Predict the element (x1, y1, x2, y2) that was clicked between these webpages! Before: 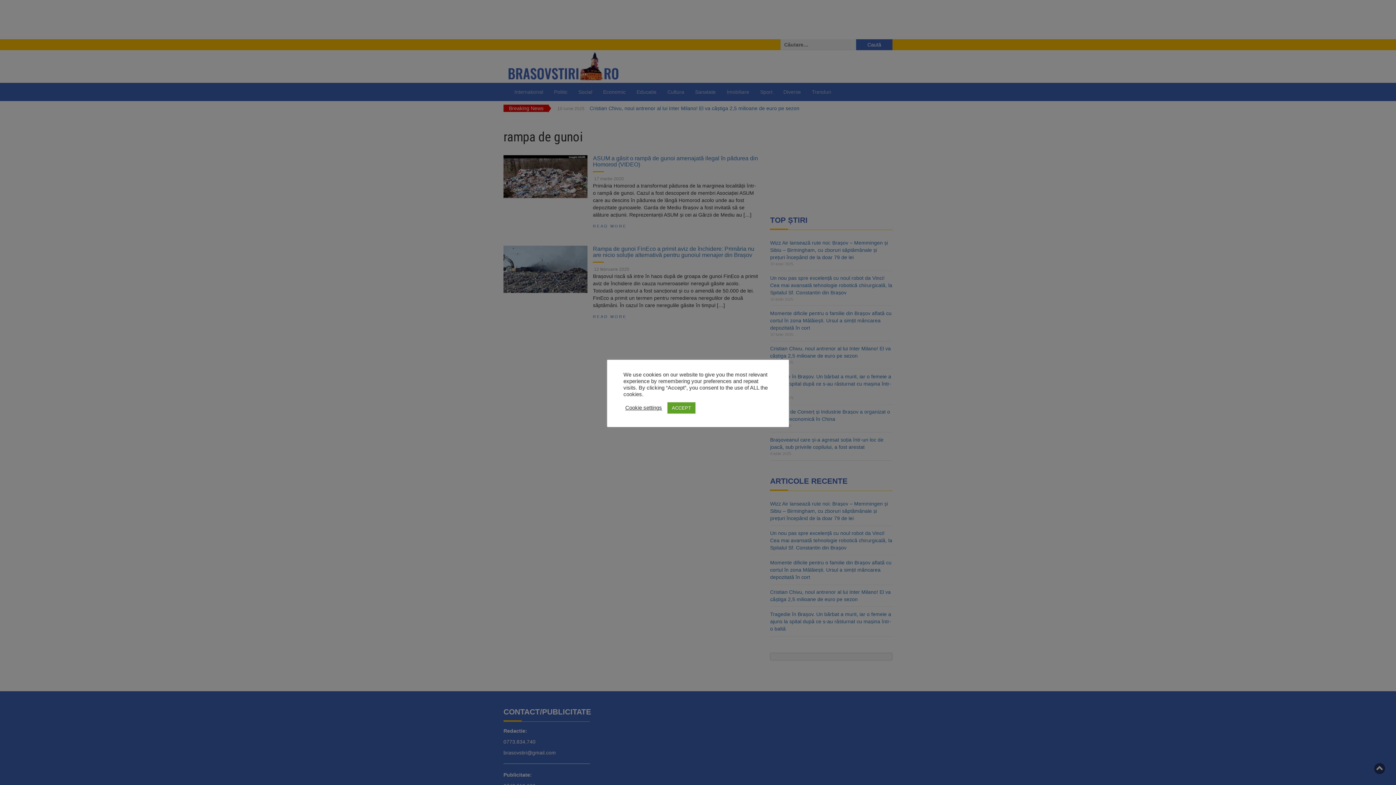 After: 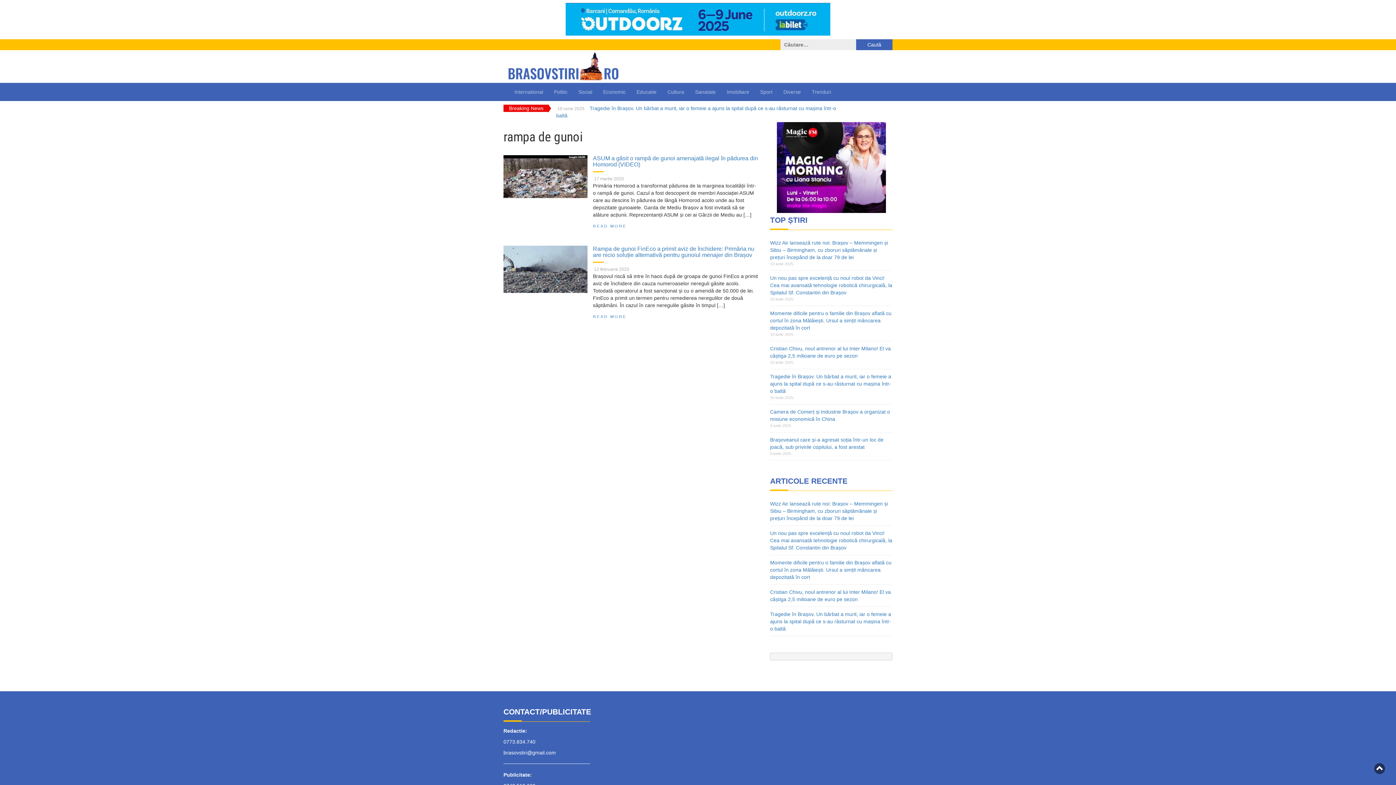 Action: bbox: (667, 402, 695, 413) label: ACCEPT